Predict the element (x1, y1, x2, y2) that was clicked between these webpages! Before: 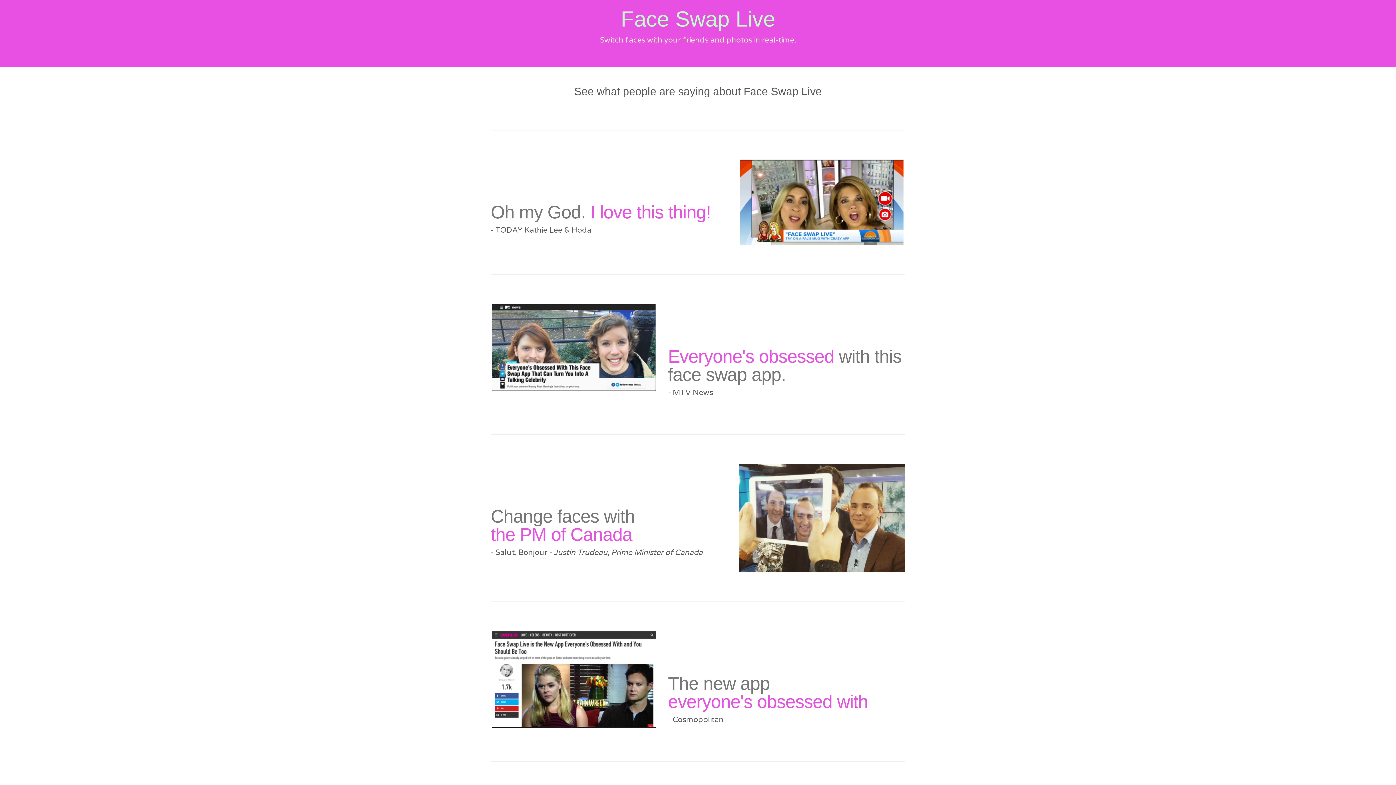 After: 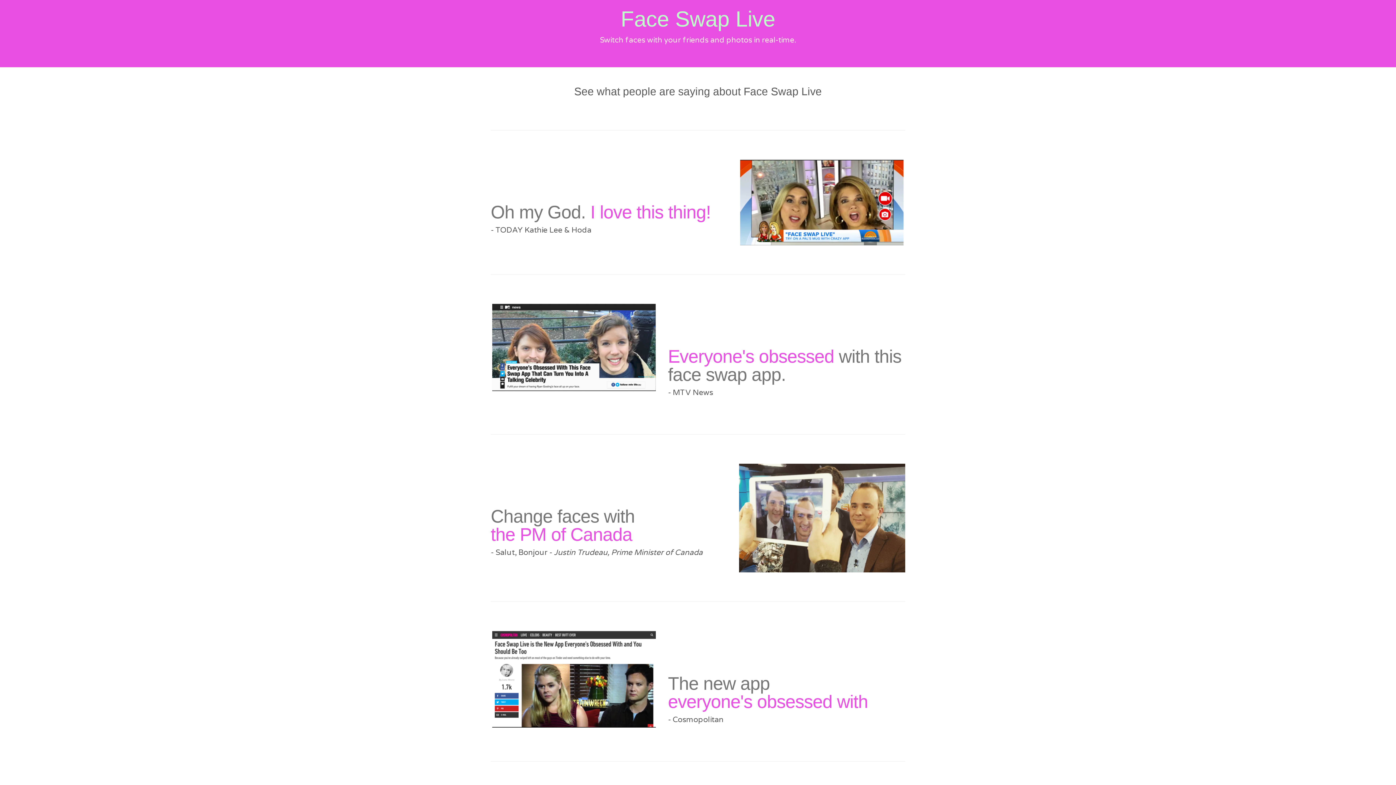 Action: bbox: (739, 159, 905, 245)